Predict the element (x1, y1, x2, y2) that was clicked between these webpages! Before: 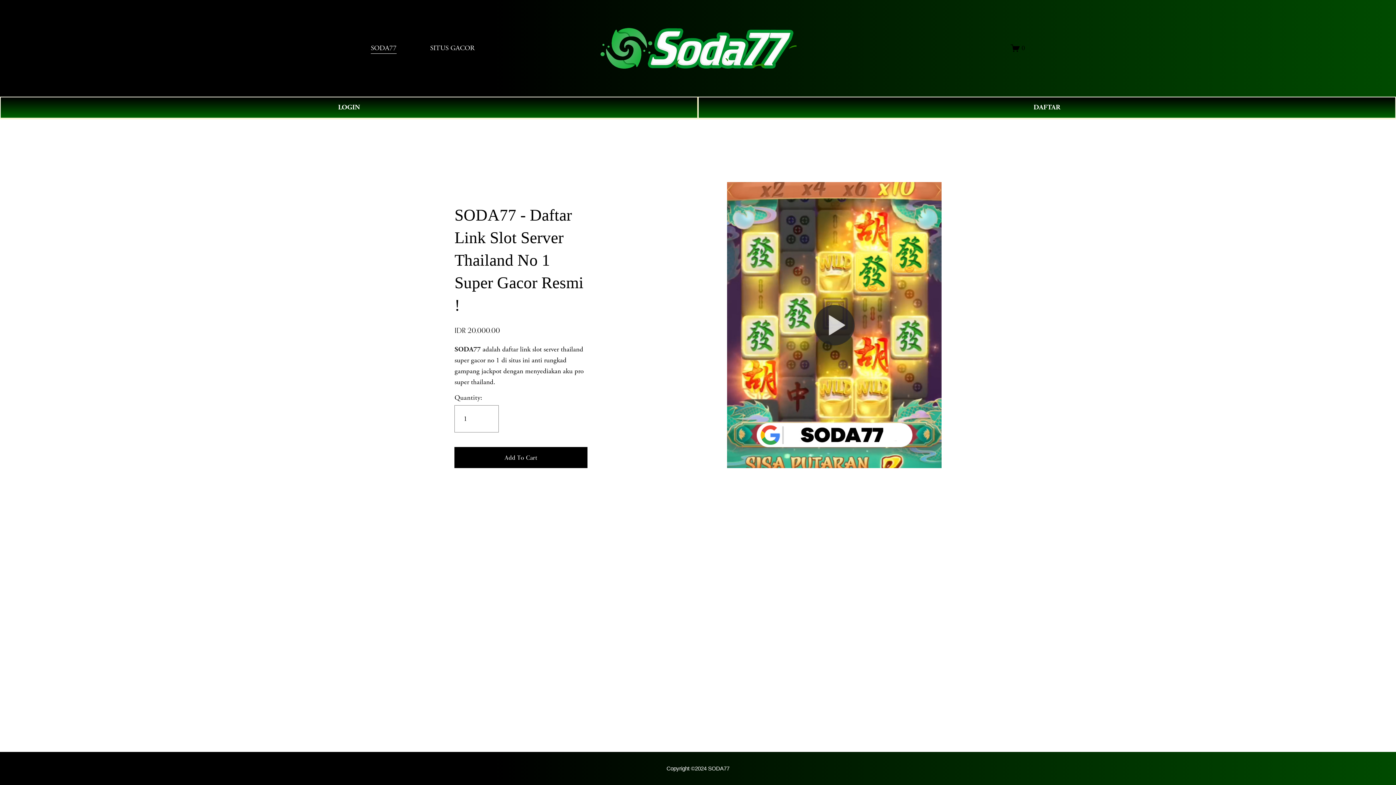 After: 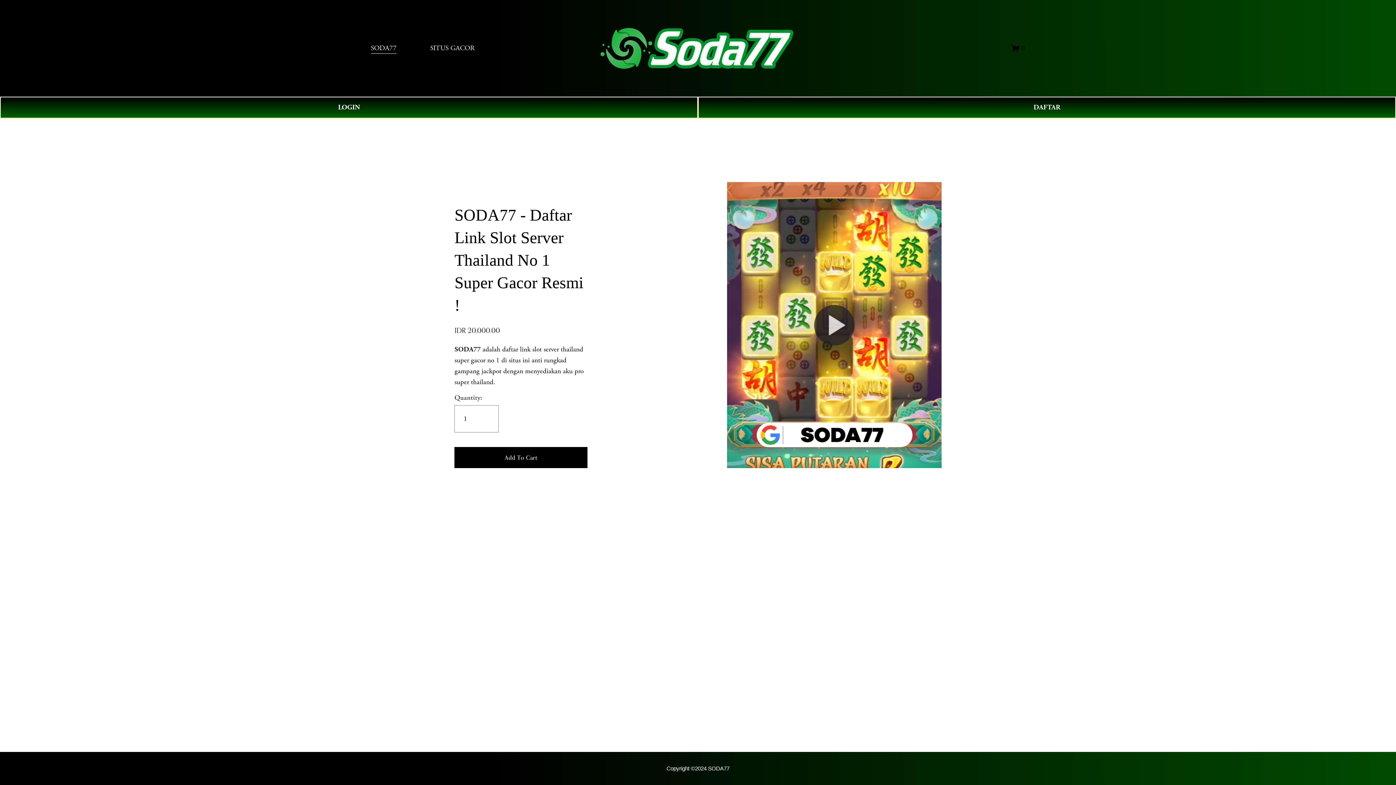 Action: bbox: (600, 27, 796, 68)